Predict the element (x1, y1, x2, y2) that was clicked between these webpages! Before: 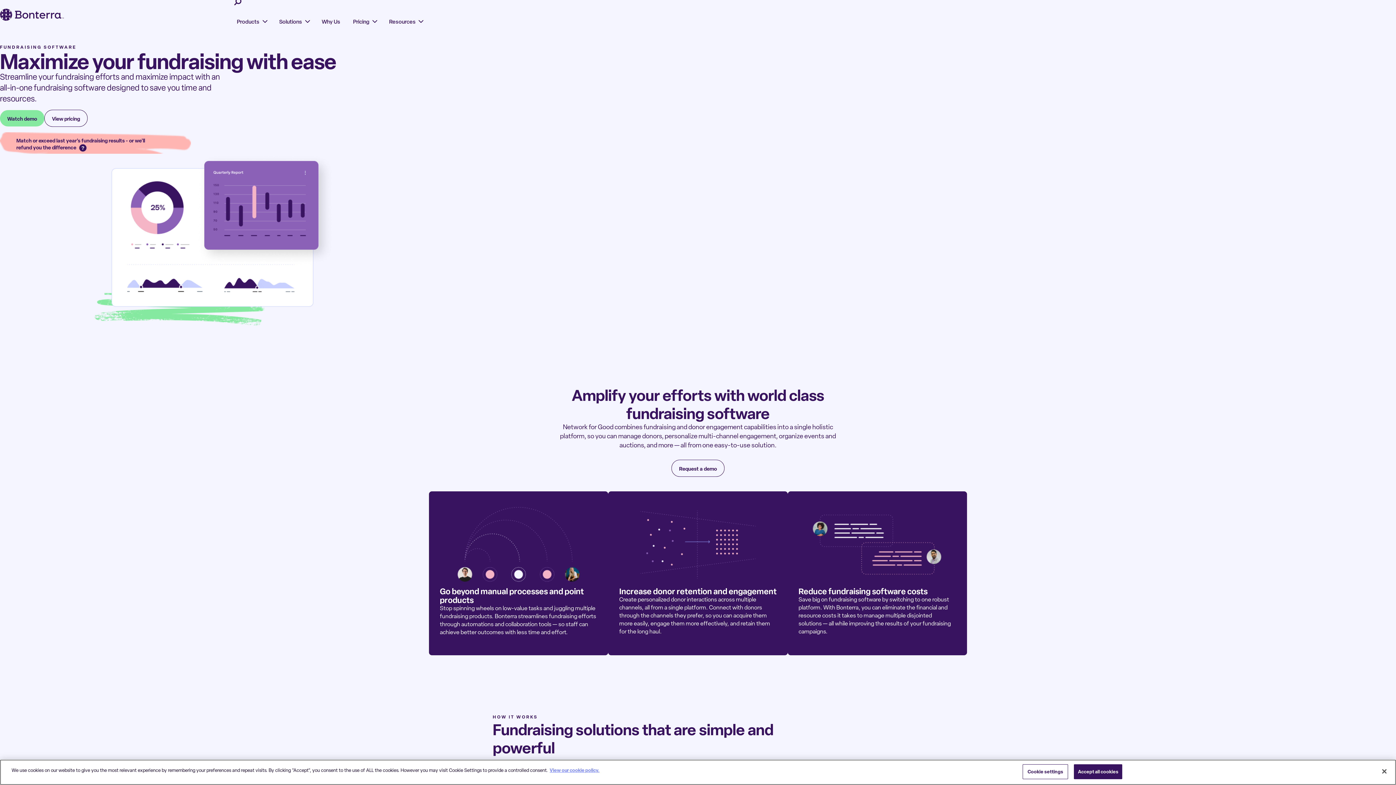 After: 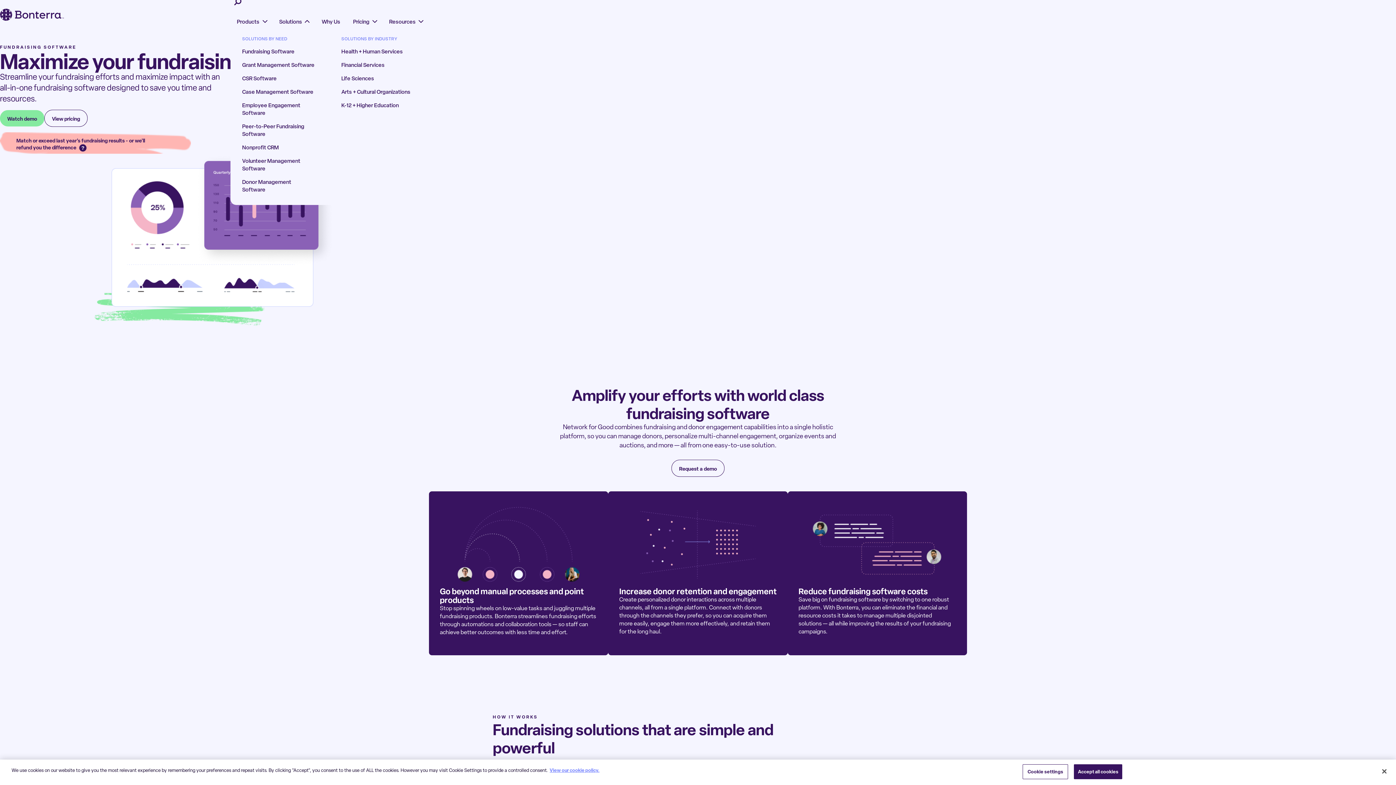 Action: bbox: (272, 9, 315, 34) label: Solutions